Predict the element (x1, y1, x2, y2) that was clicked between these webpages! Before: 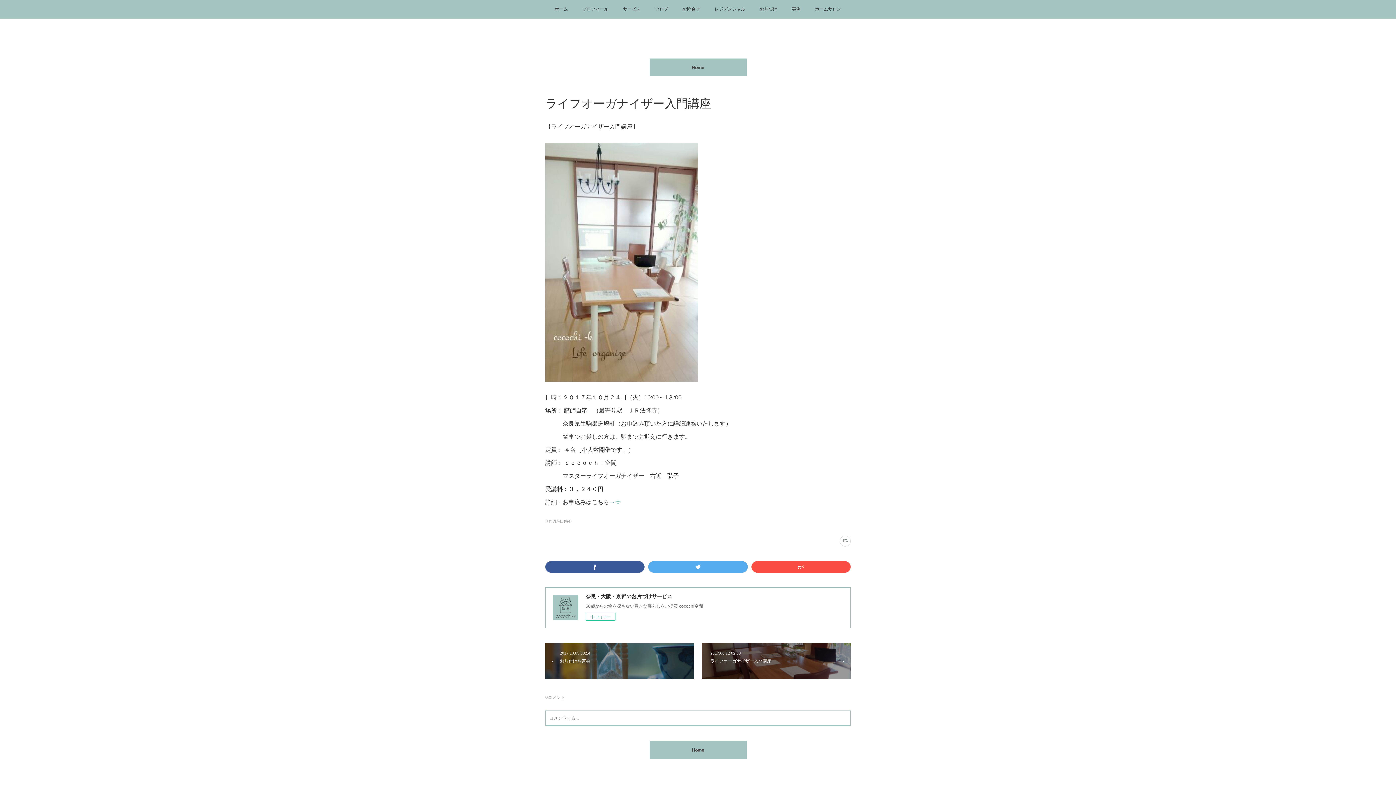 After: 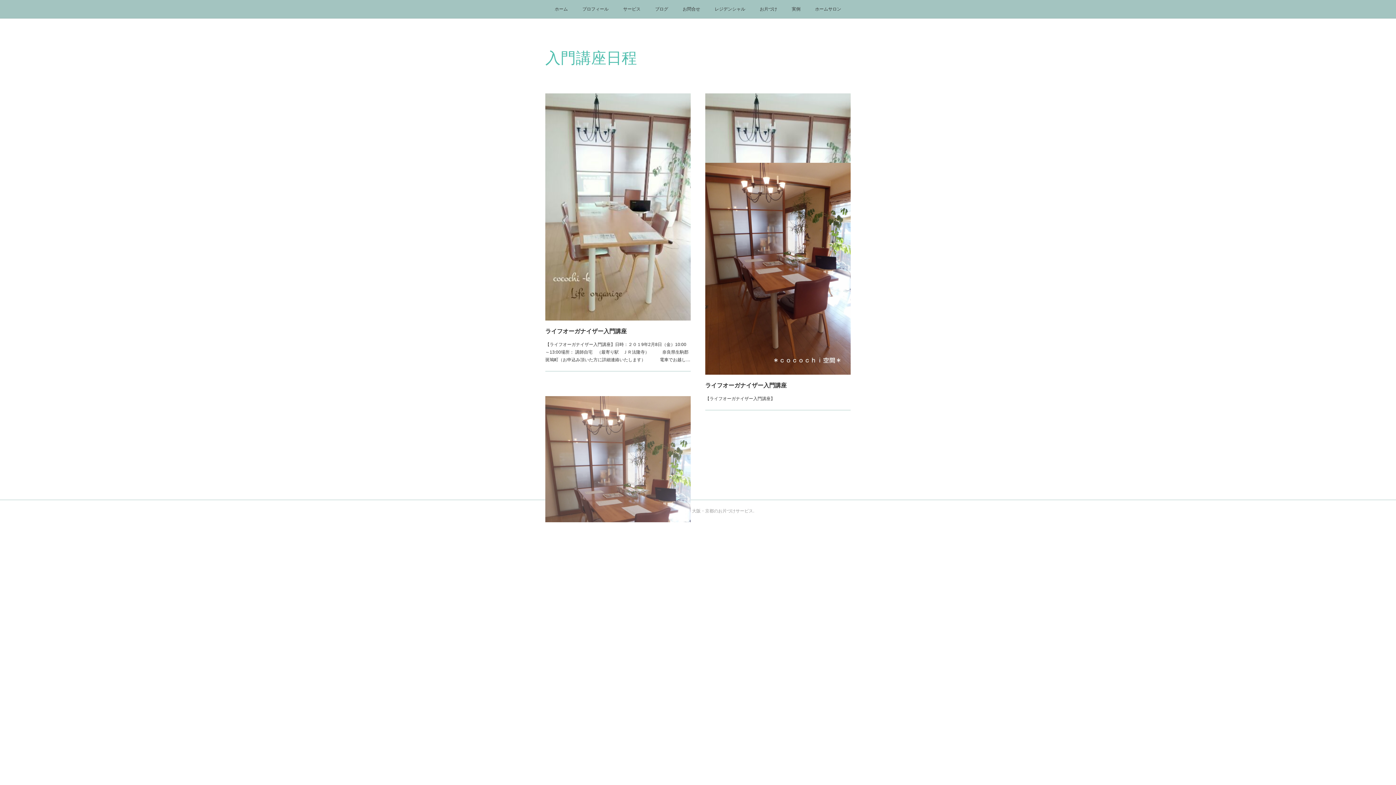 Action: bbox: (545, 519, 571, 523) label: 入門講座日程(4)